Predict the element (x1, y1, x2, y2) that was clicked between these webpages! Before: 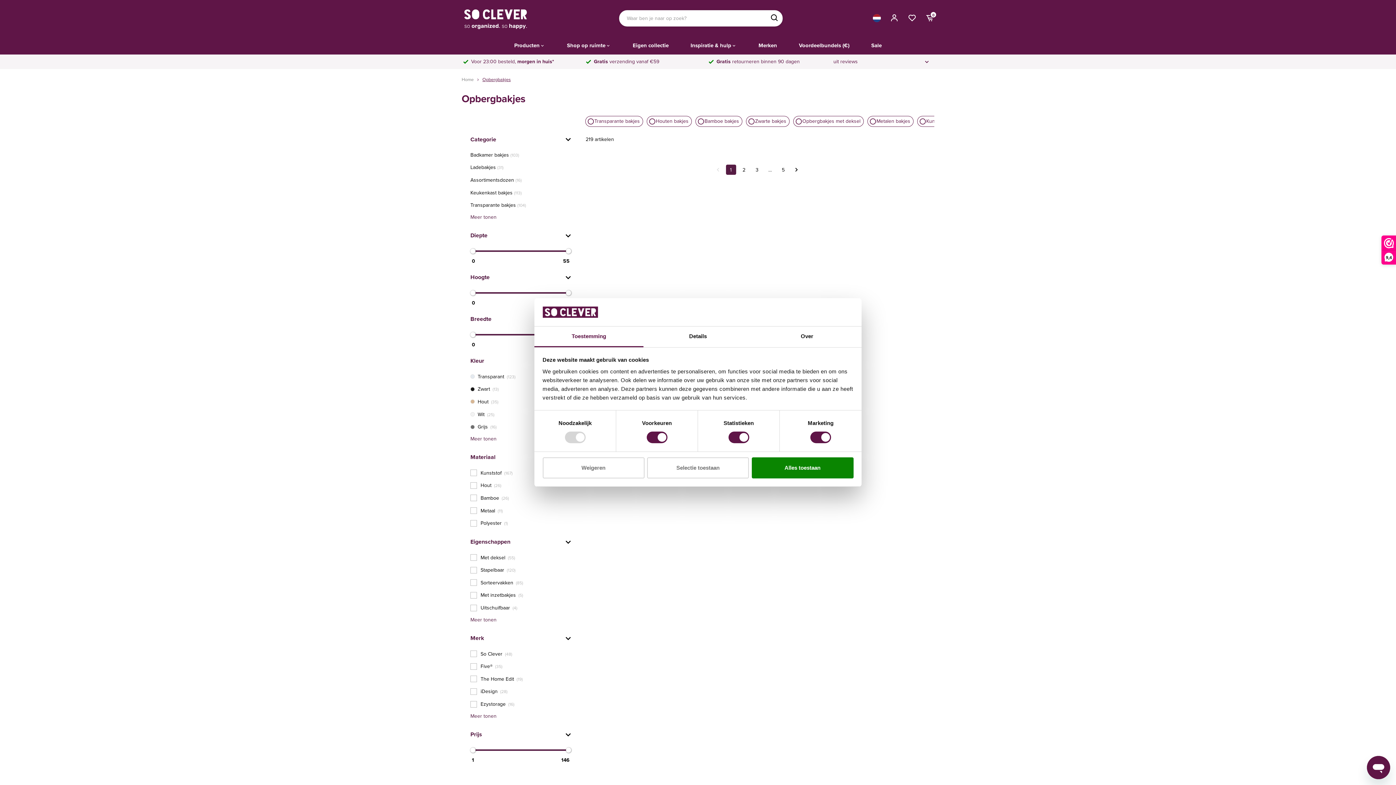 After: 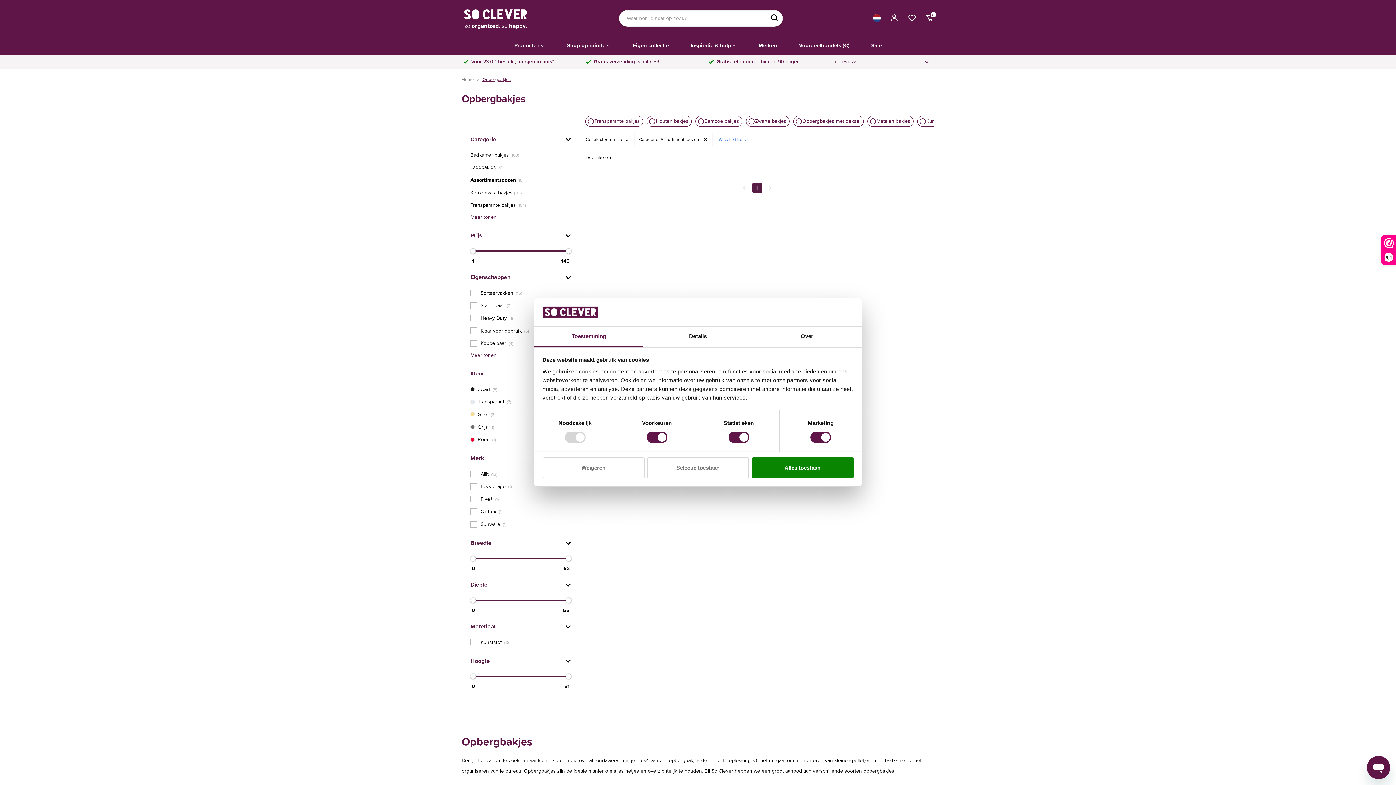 Action: bbox: (470, 173, 571, 186) label: Assortimentsdozen(16)